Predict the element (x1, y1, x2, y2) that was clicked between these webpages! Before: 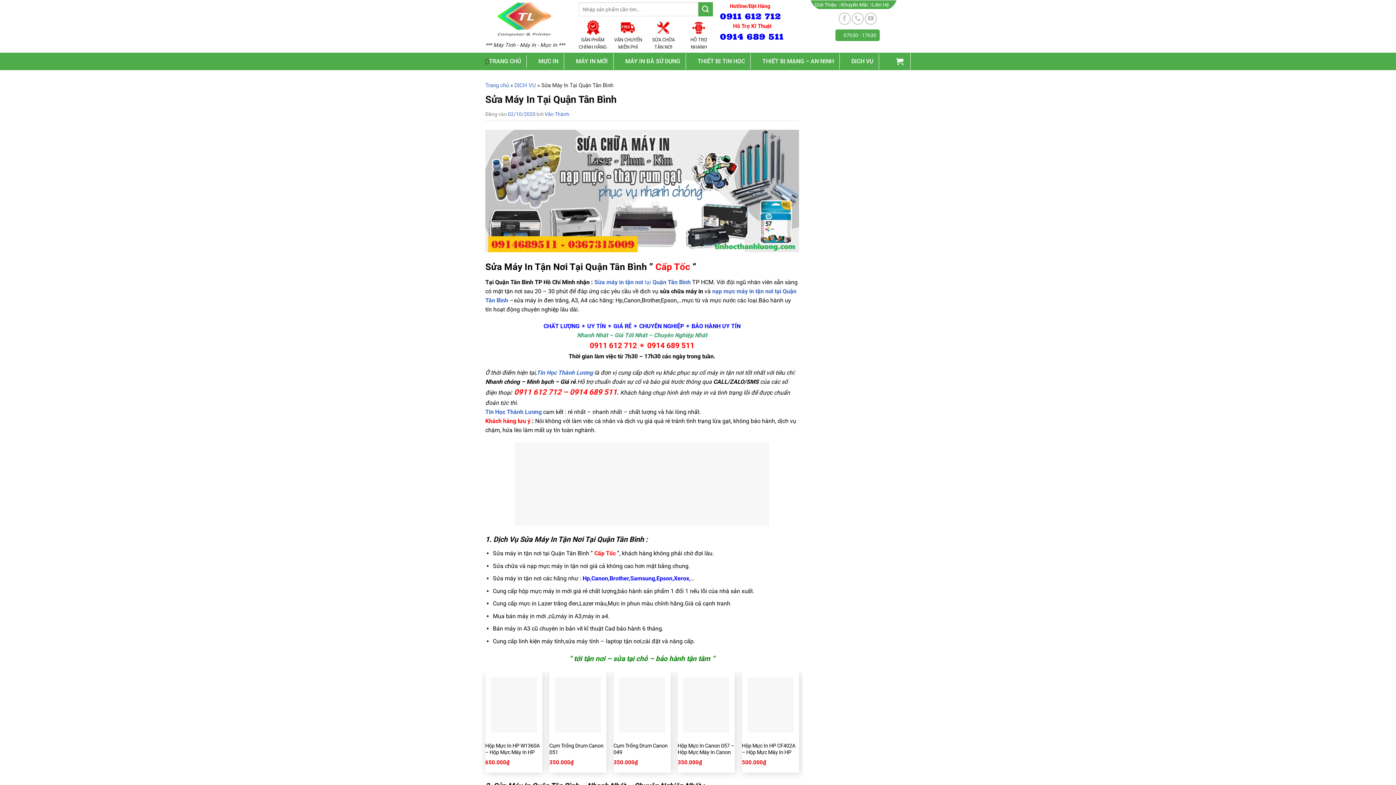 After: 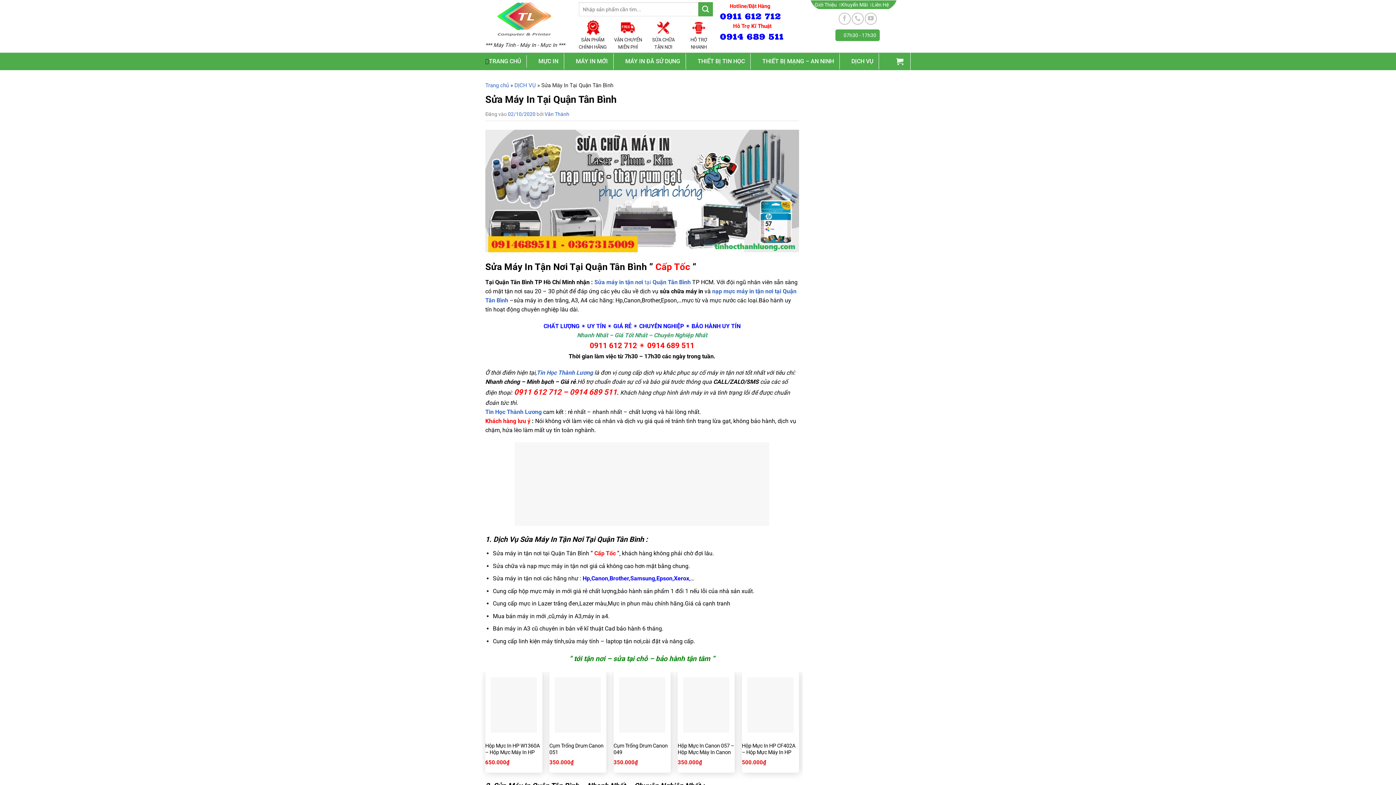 Action: bbox: (485, 187, 799, 194)